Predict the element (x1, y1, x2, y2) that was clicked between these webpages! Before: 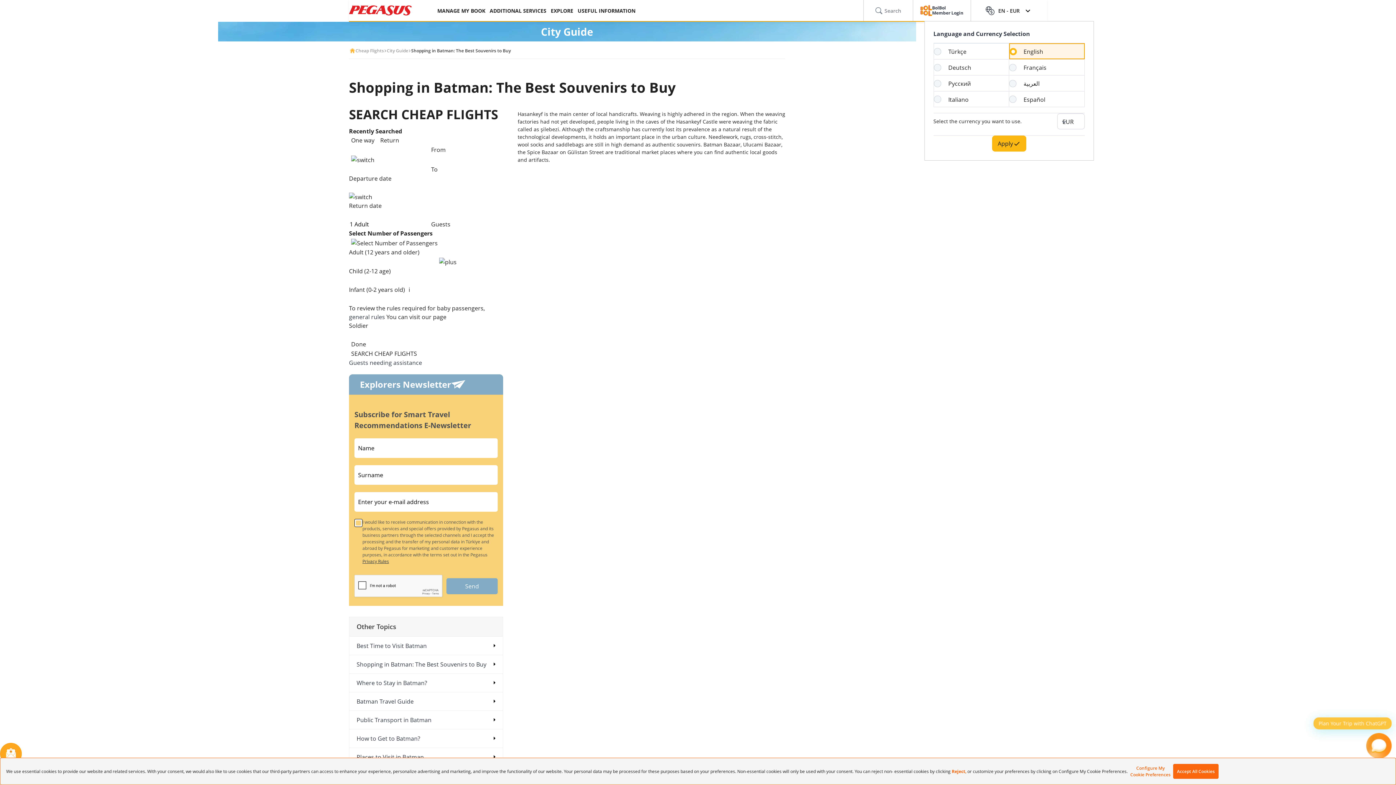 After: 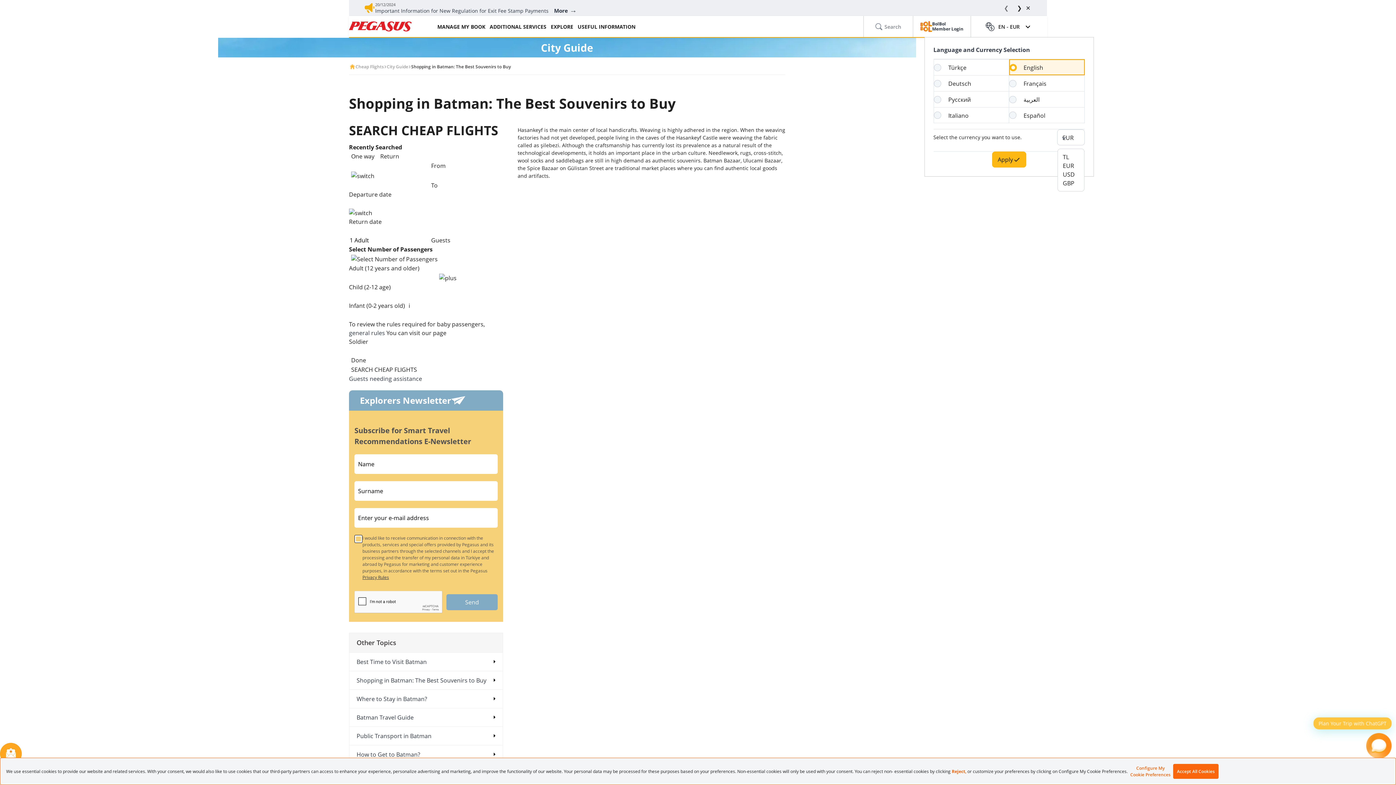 Action: label: EUR bbox: (1057, 113, 1084, 129)